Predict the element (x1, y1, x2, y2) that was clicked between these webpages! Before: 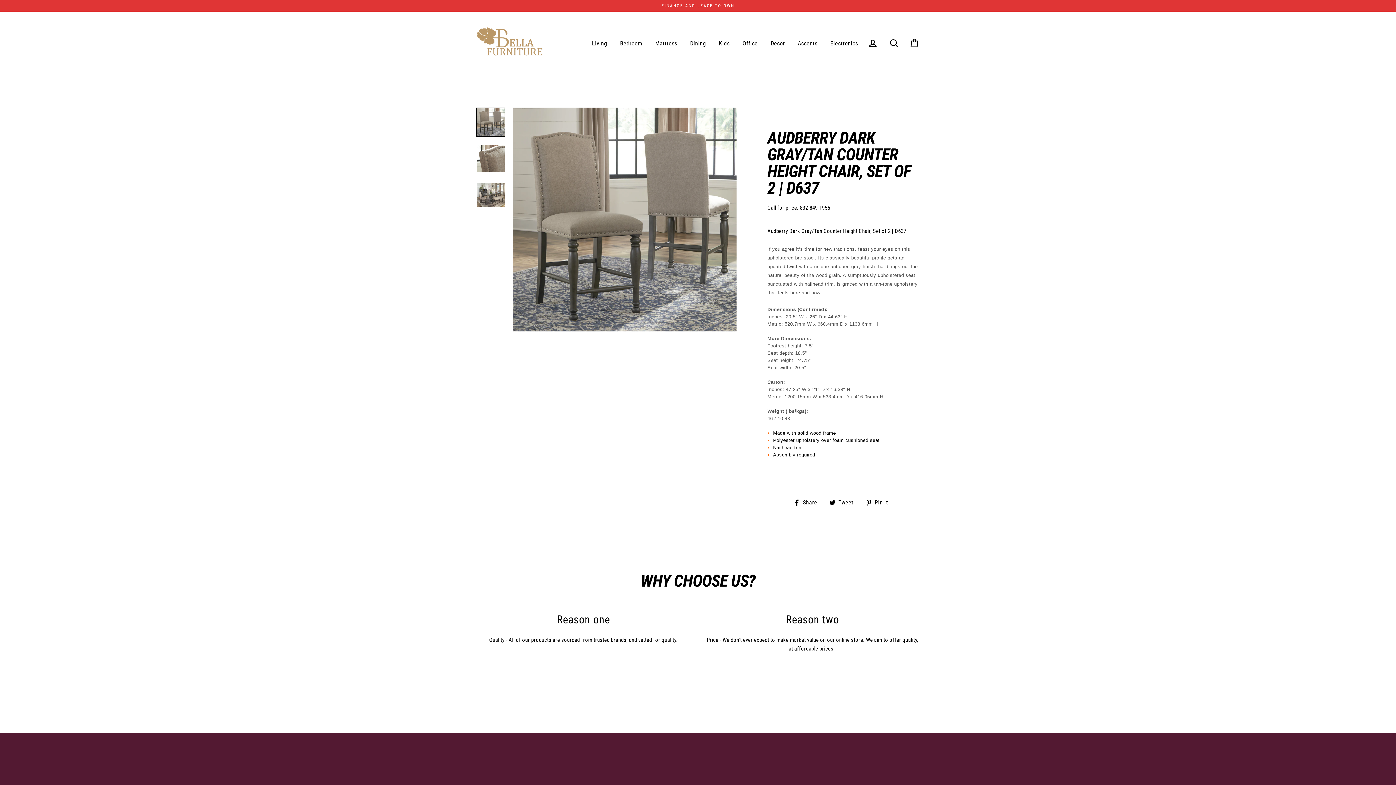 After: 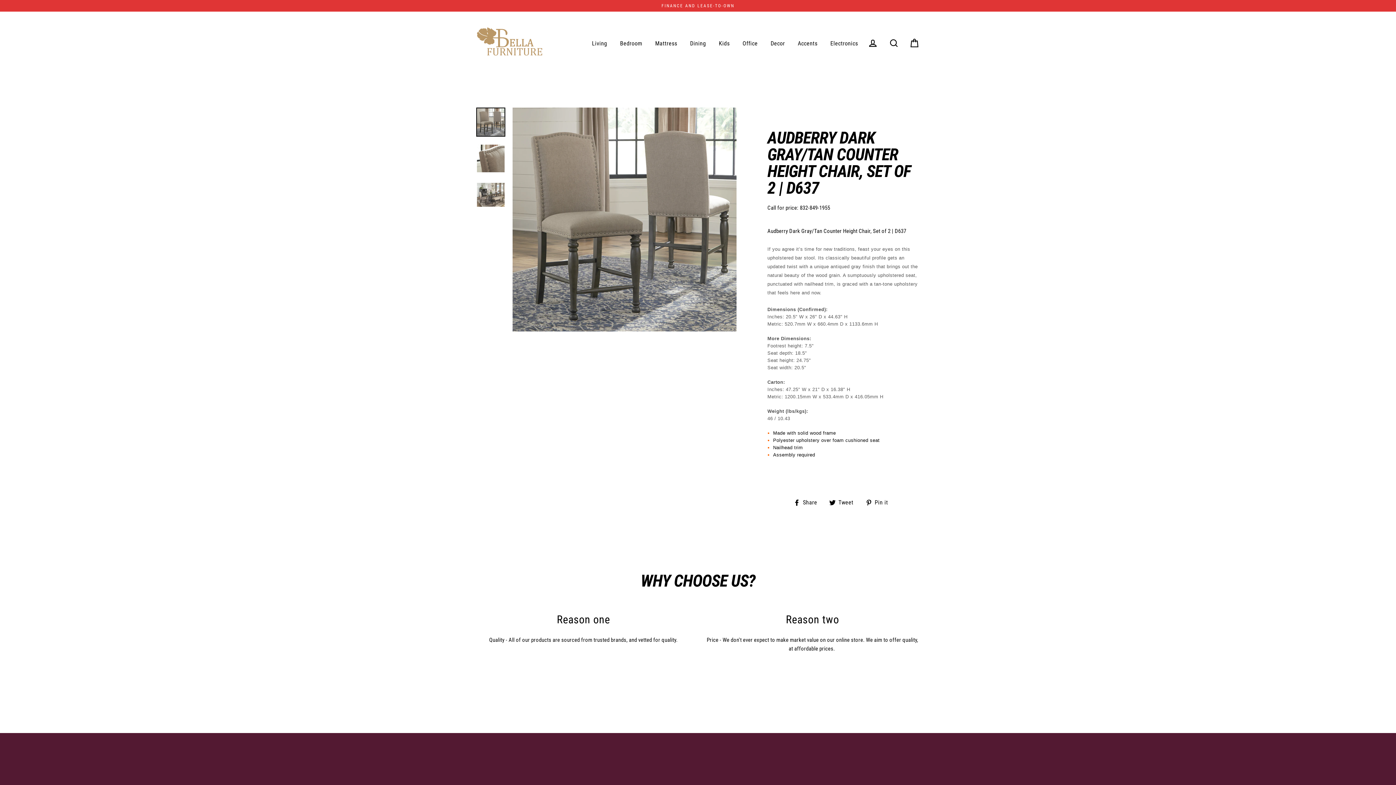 Action: label:  Share
Share on Facebook bbox: (793, 497, 822, 507)